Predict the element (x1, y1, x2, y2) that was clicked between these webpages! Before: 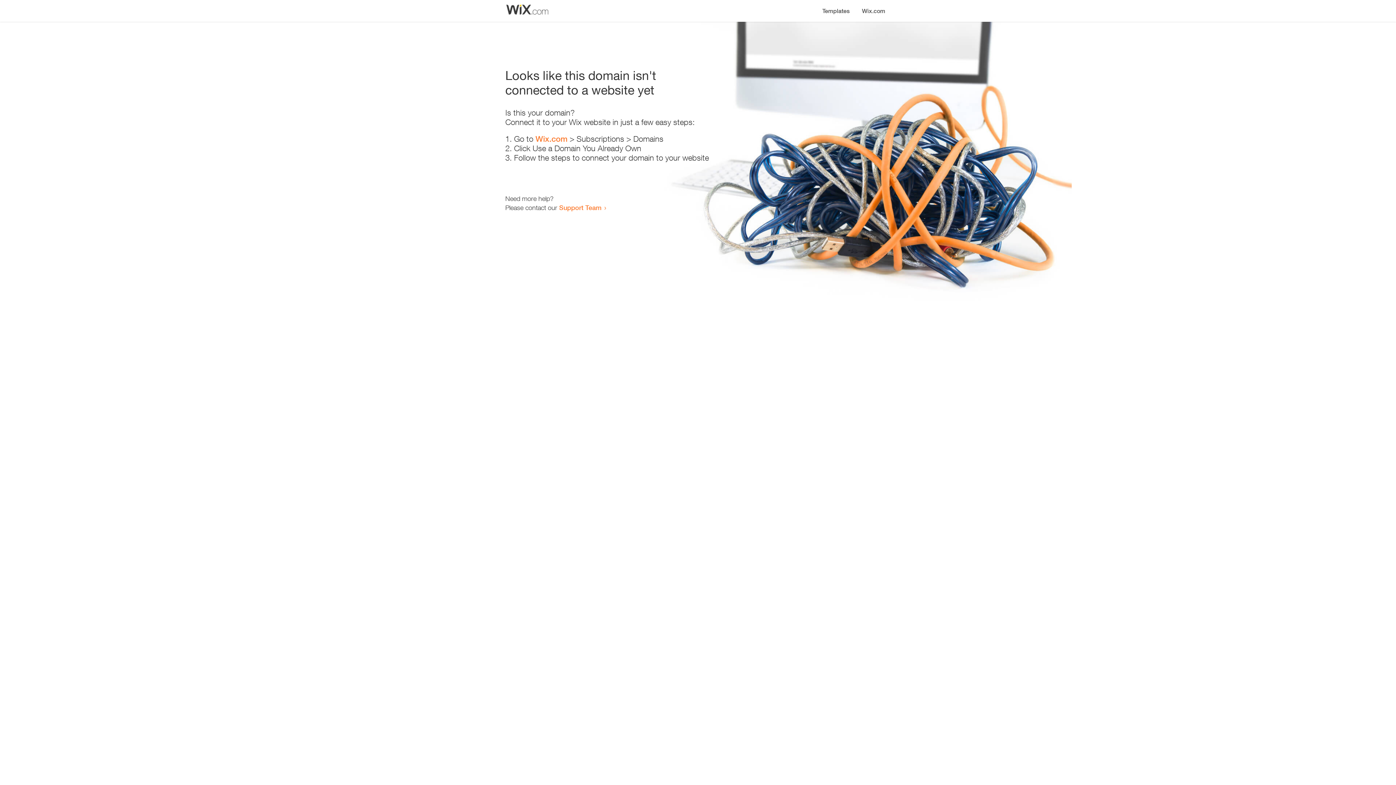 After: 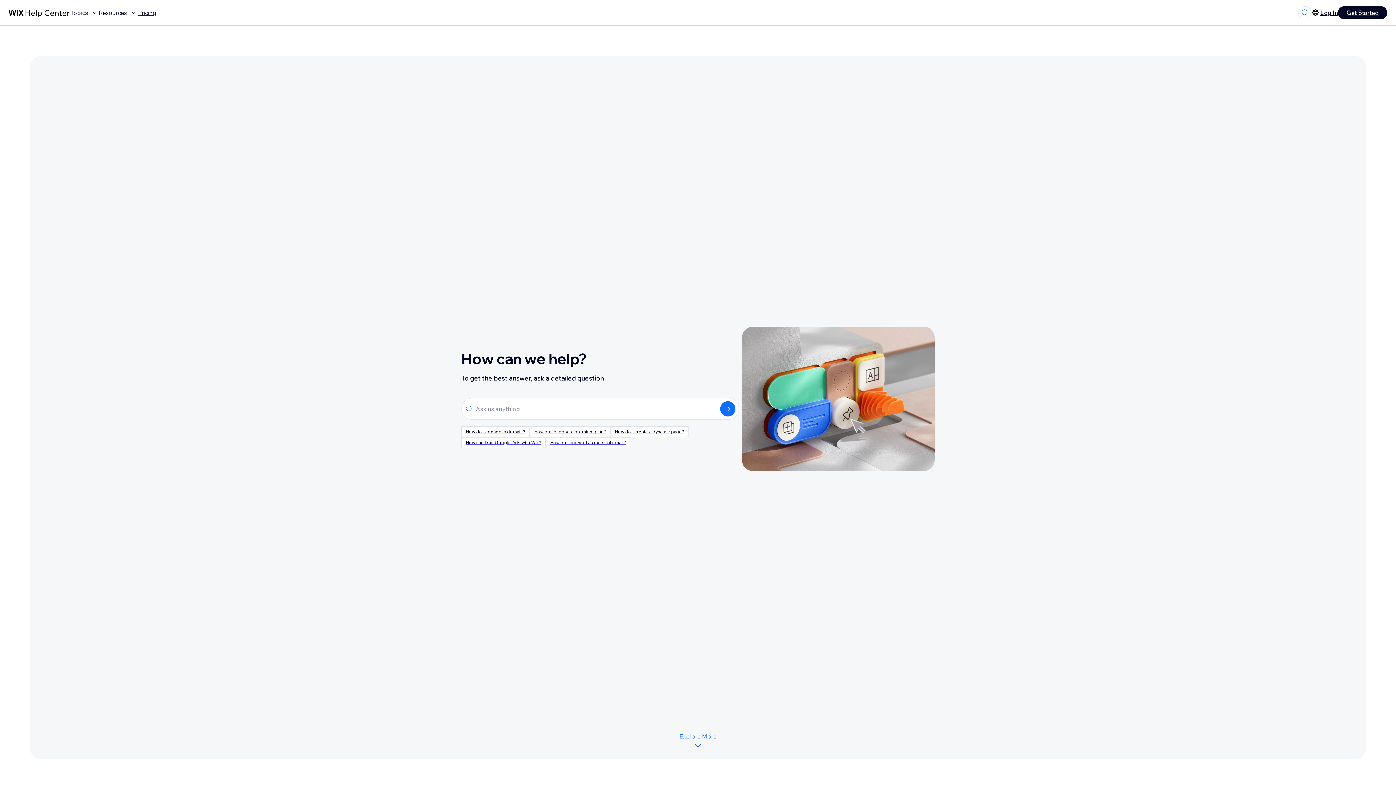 Action: label: Support Team bbox: (559, 203, 601, 211)